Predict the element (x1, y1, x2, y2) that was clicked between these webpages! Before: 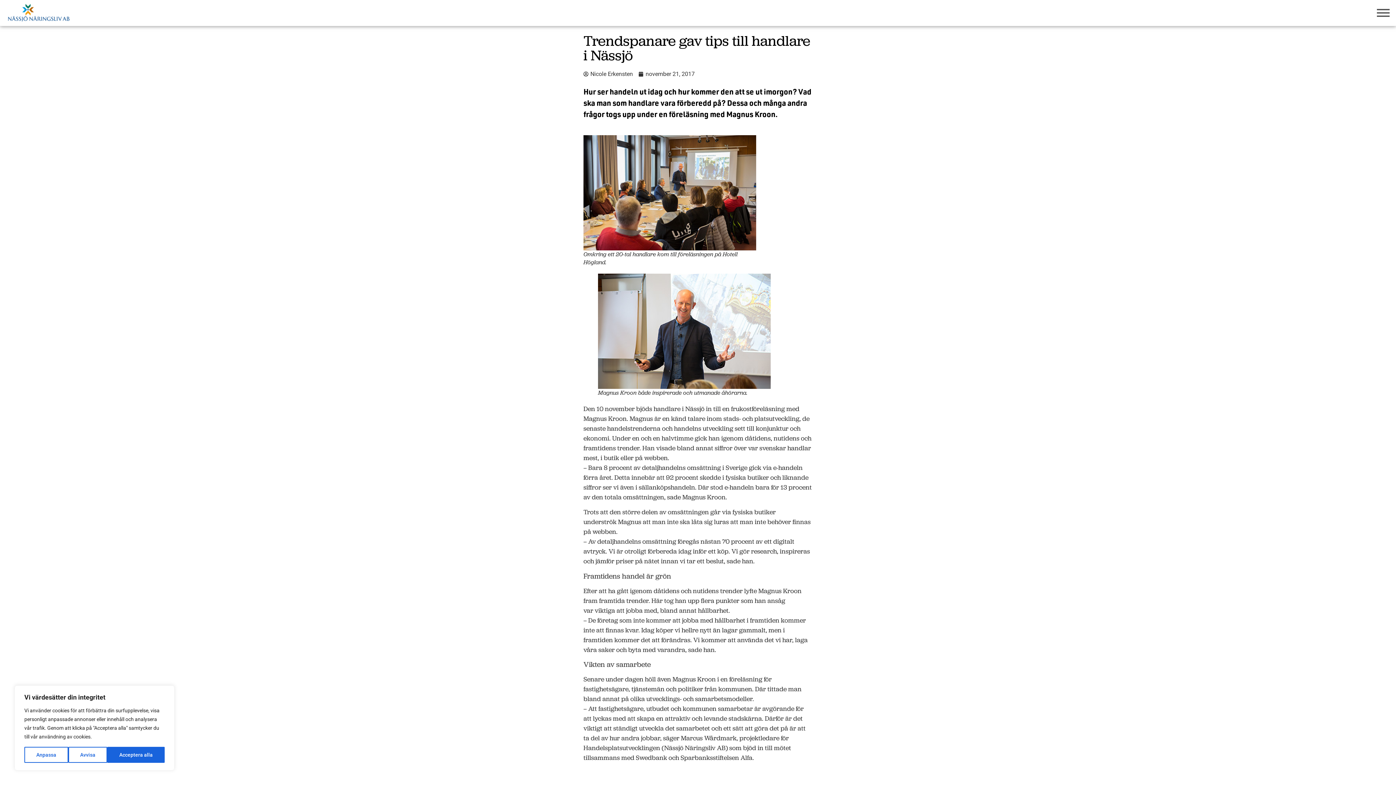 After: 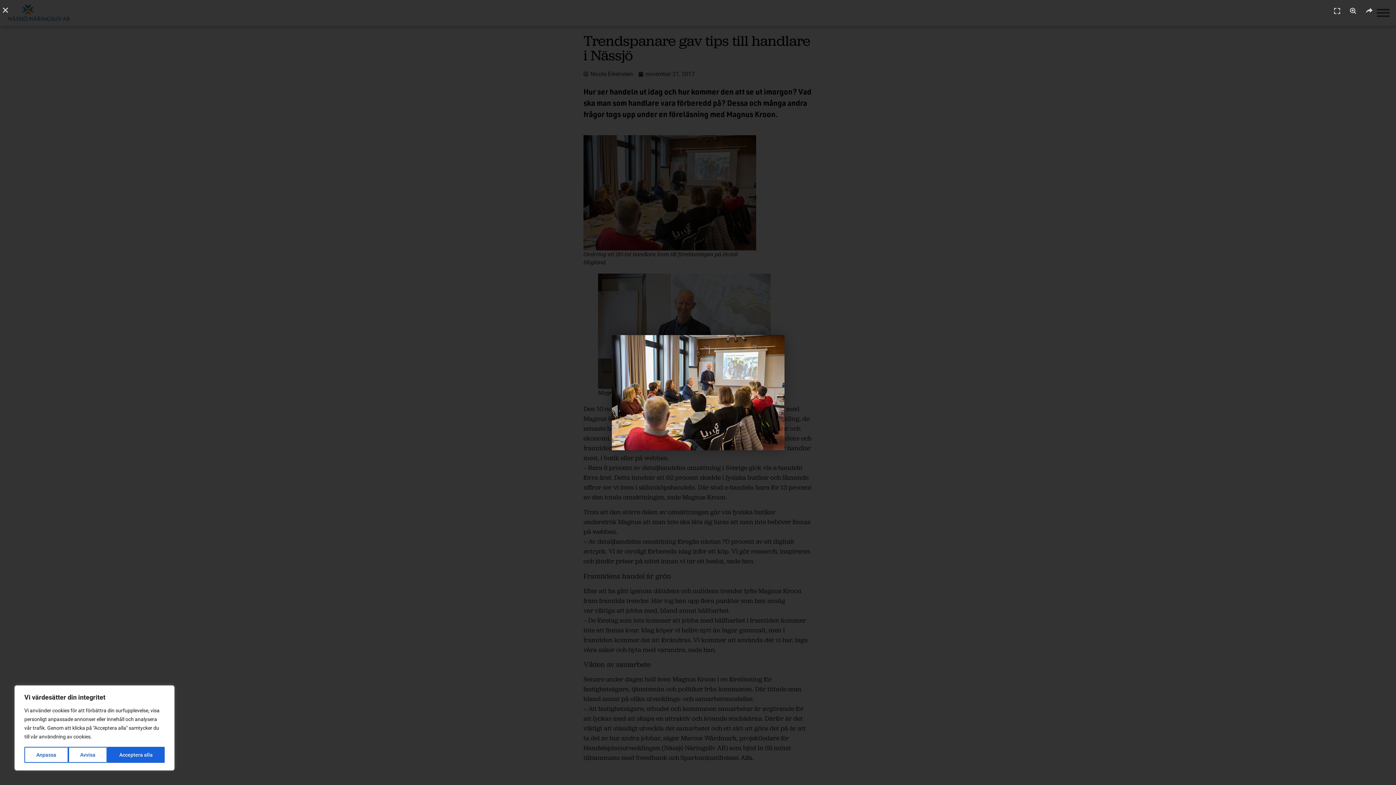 Action: bbox: (583, 135, 756, 250)